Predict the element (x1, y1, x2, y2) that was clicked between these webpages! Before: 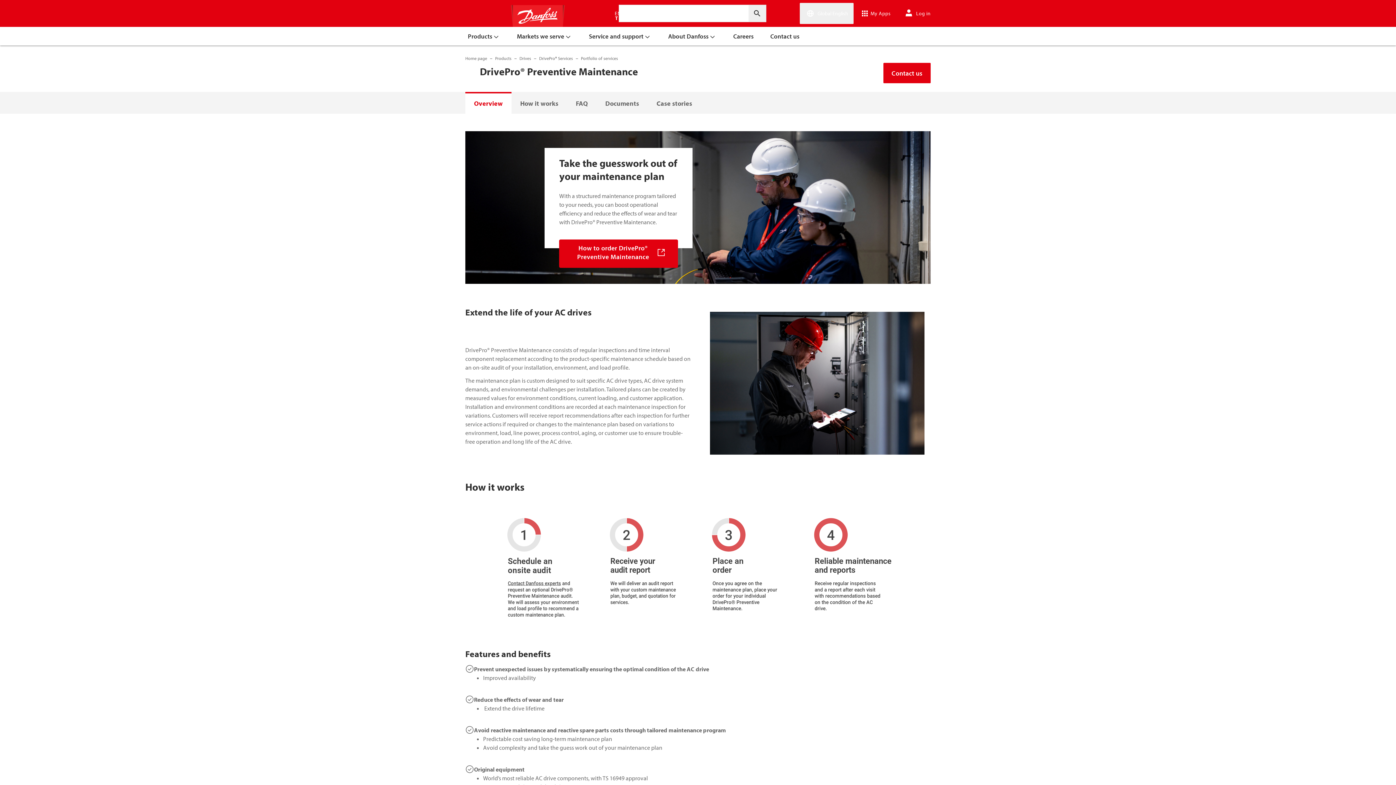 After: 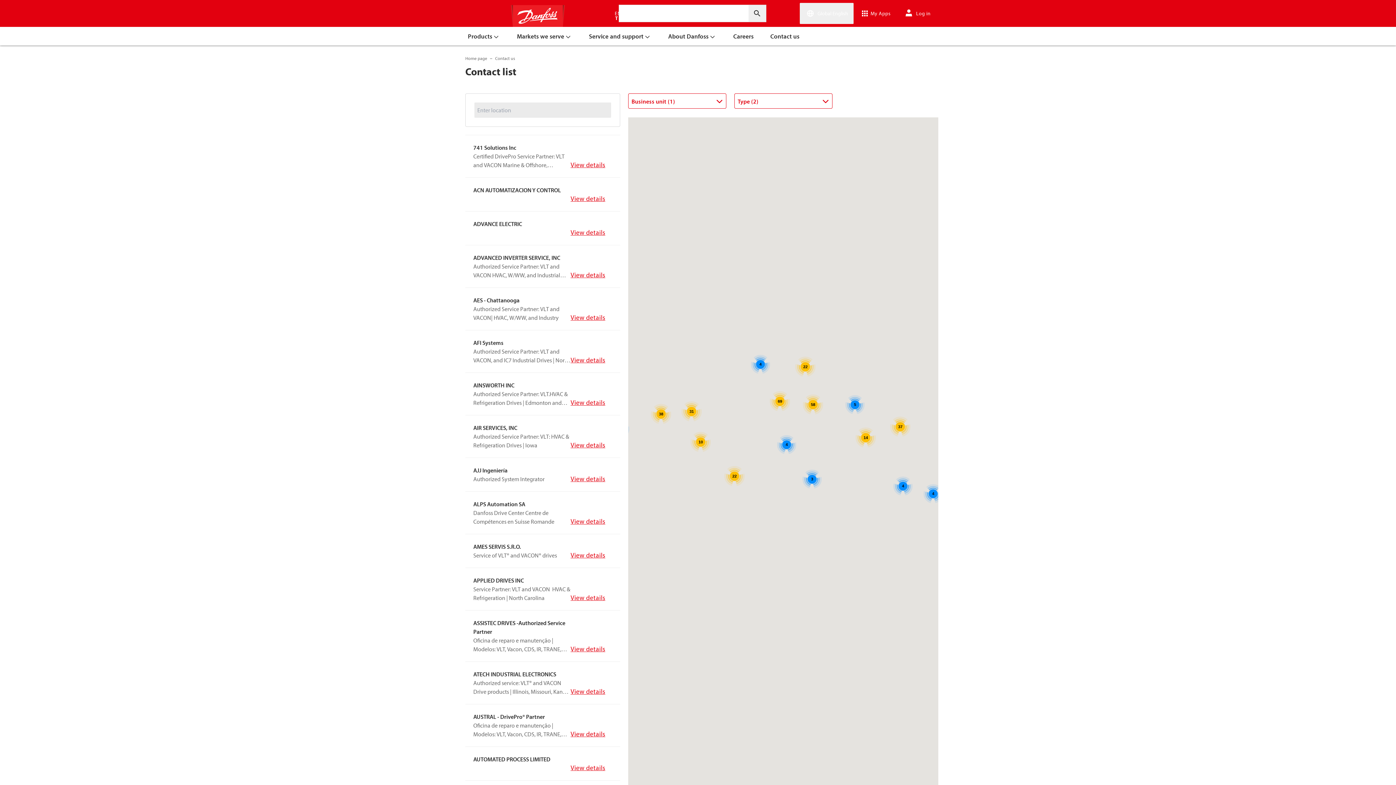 Action: bbox: (883, 62, 930, 83) label: Contact us